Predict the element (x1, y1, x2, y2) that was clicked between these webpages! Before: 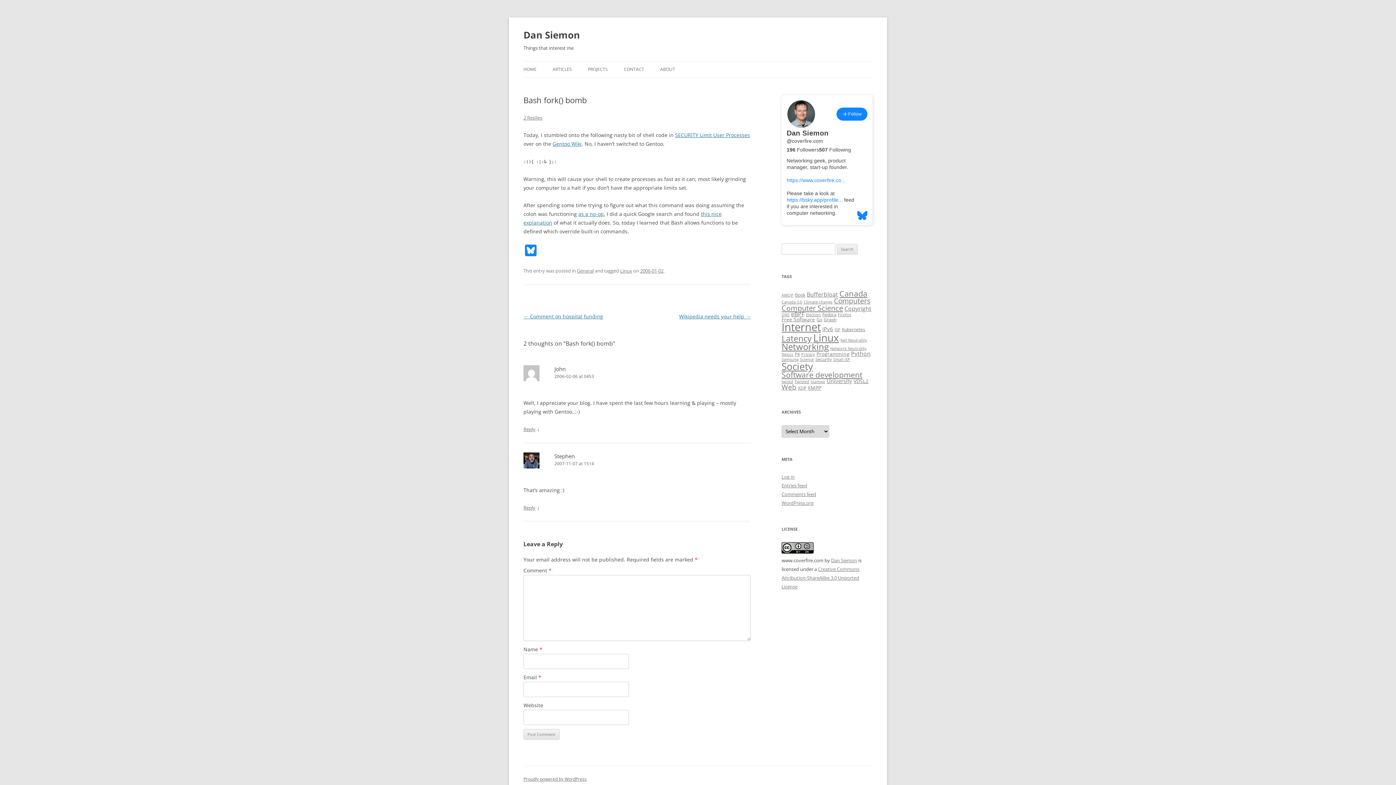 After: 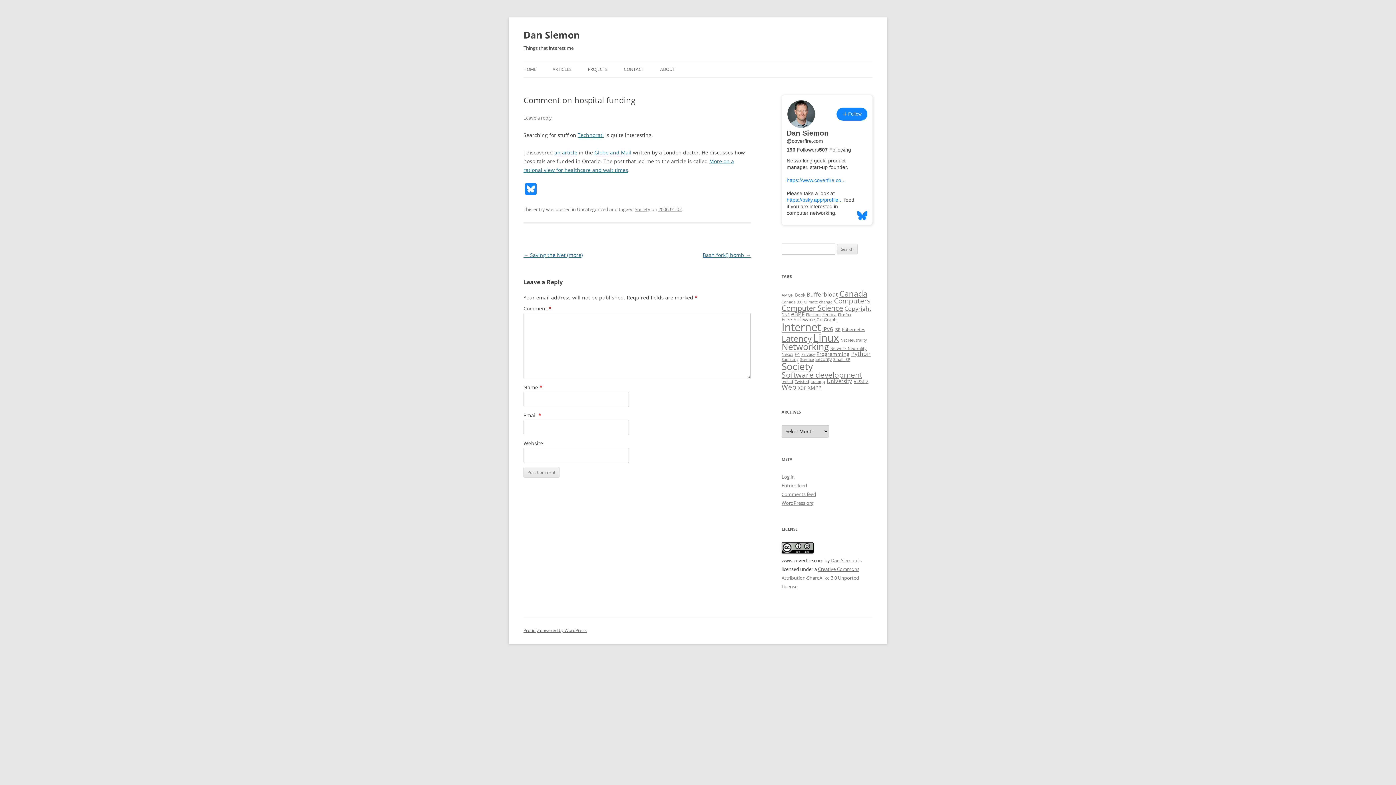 Action: label: ← Comment on hospital funding bbox: (523, 313, 603, 320)